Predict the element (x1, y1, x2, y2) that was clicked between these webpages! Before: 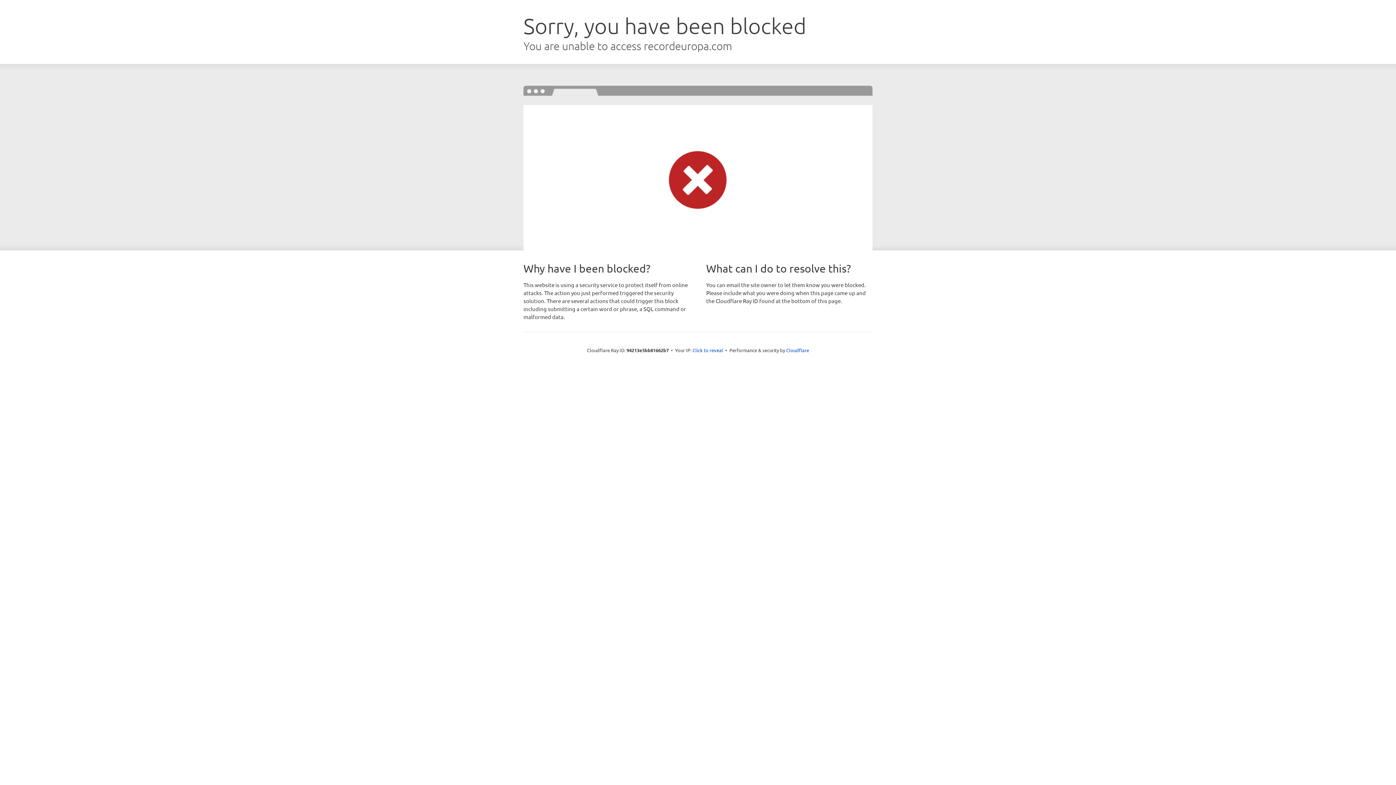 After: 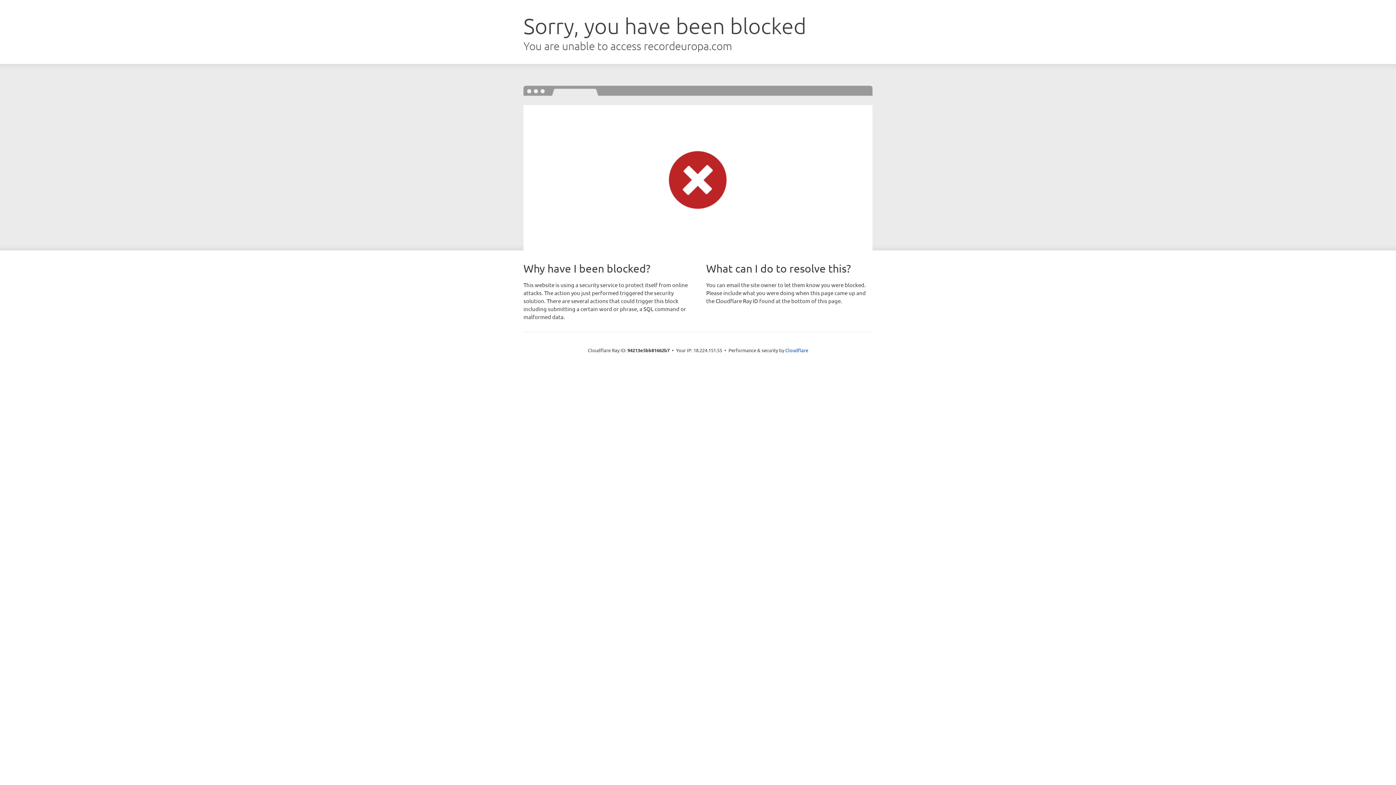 Action: bbox: (692, 346, 723, 353) label: Click to reveal